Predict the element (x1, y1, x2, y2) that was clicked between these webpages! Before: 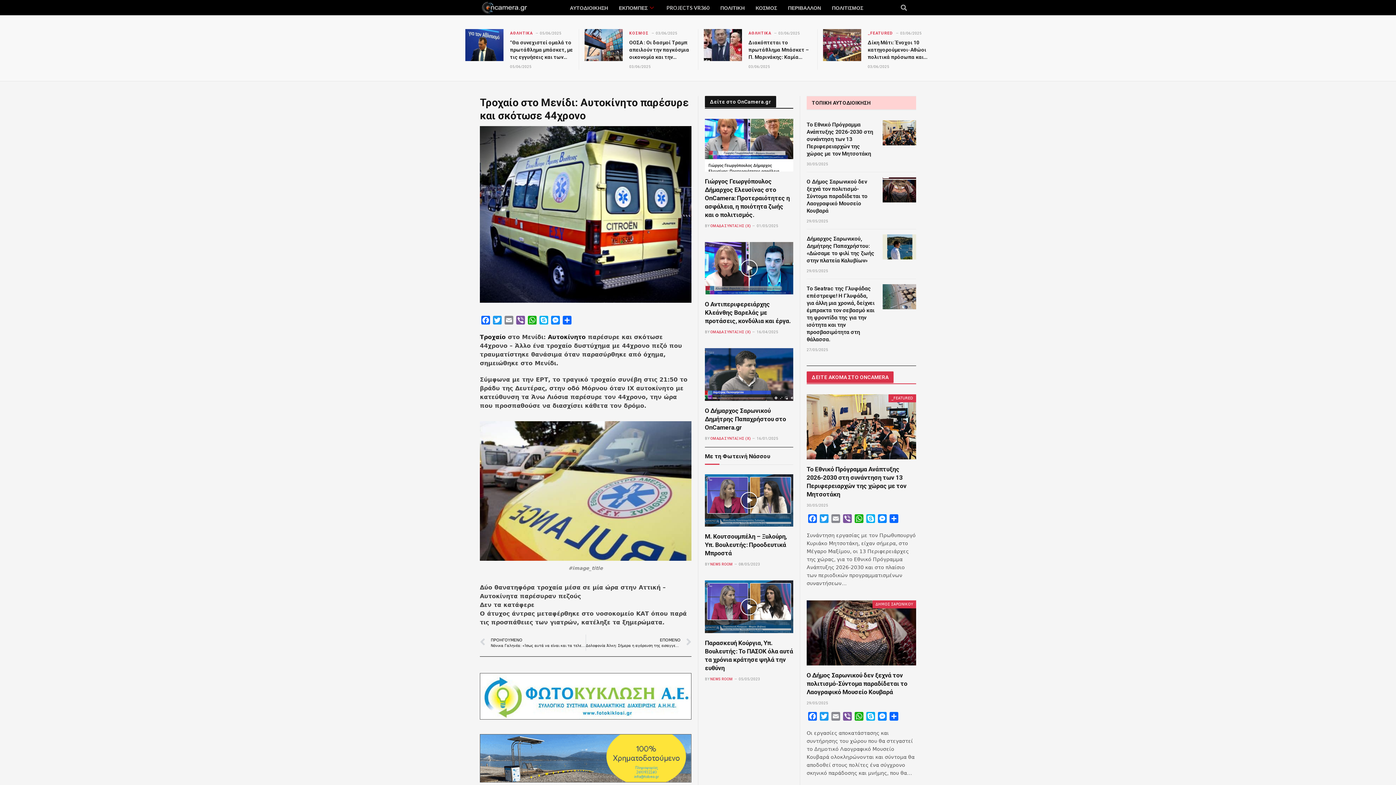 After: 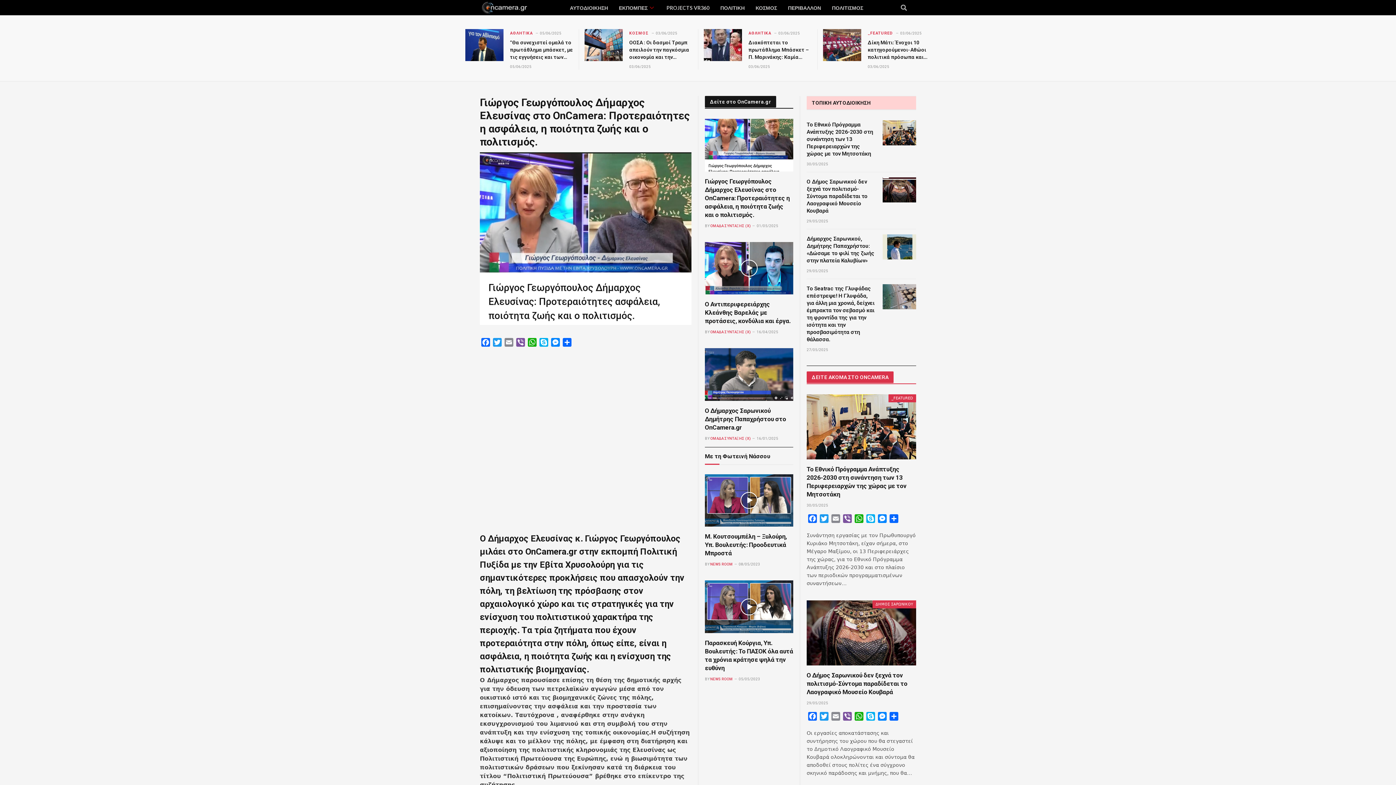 Action: label: Γιώργος Γεωργόπουλος Δήμαρχος Ελευσίνας στο OnCamera: Προτεραιότητες η ασφάλεια, η ποιότητα ζωής και ο πολιτισμός. bbox: (705, 177, 793, 219)